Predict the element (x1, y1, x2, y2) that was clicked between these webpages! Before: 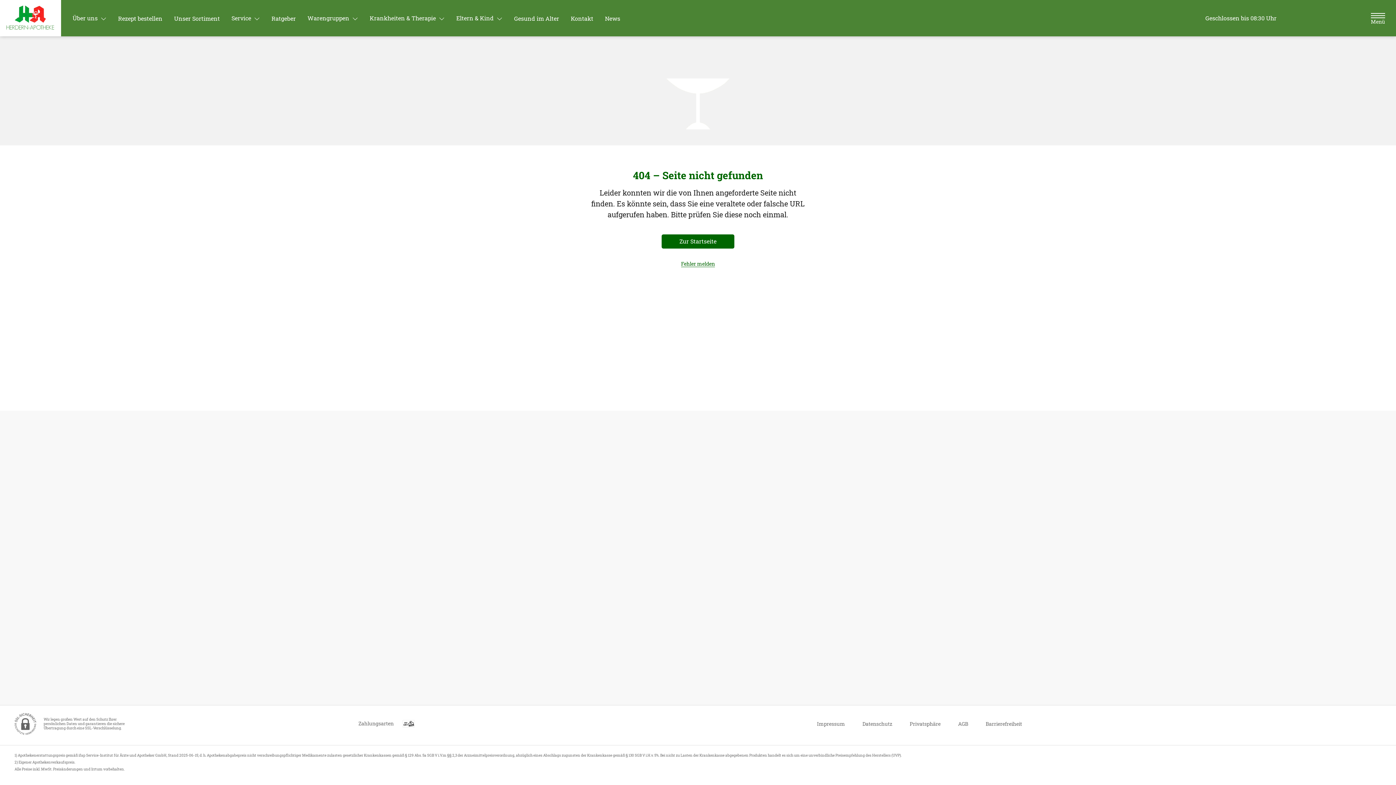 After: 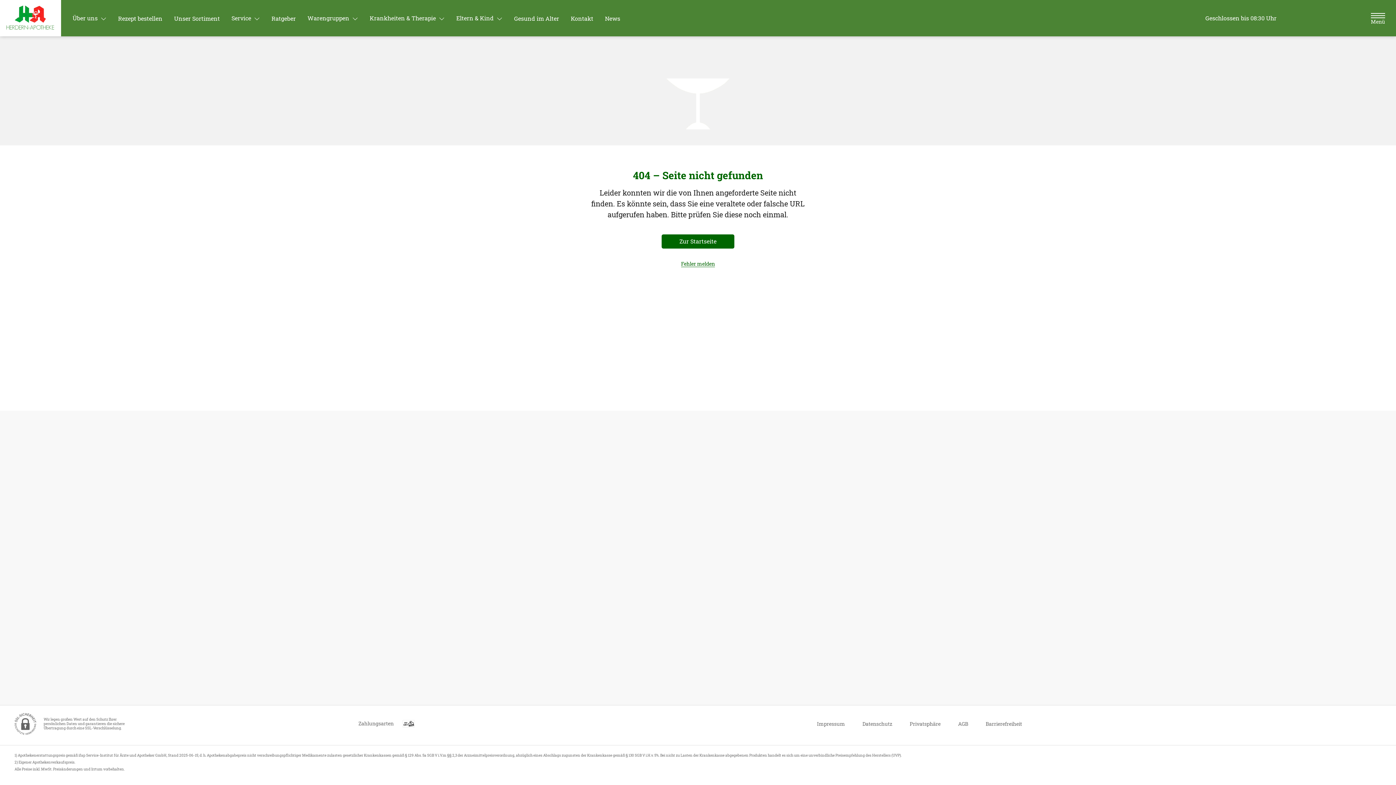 Action: label: Geschlossen bis 08:30 Uhr bbox: (1197, 13, 1284, 23)